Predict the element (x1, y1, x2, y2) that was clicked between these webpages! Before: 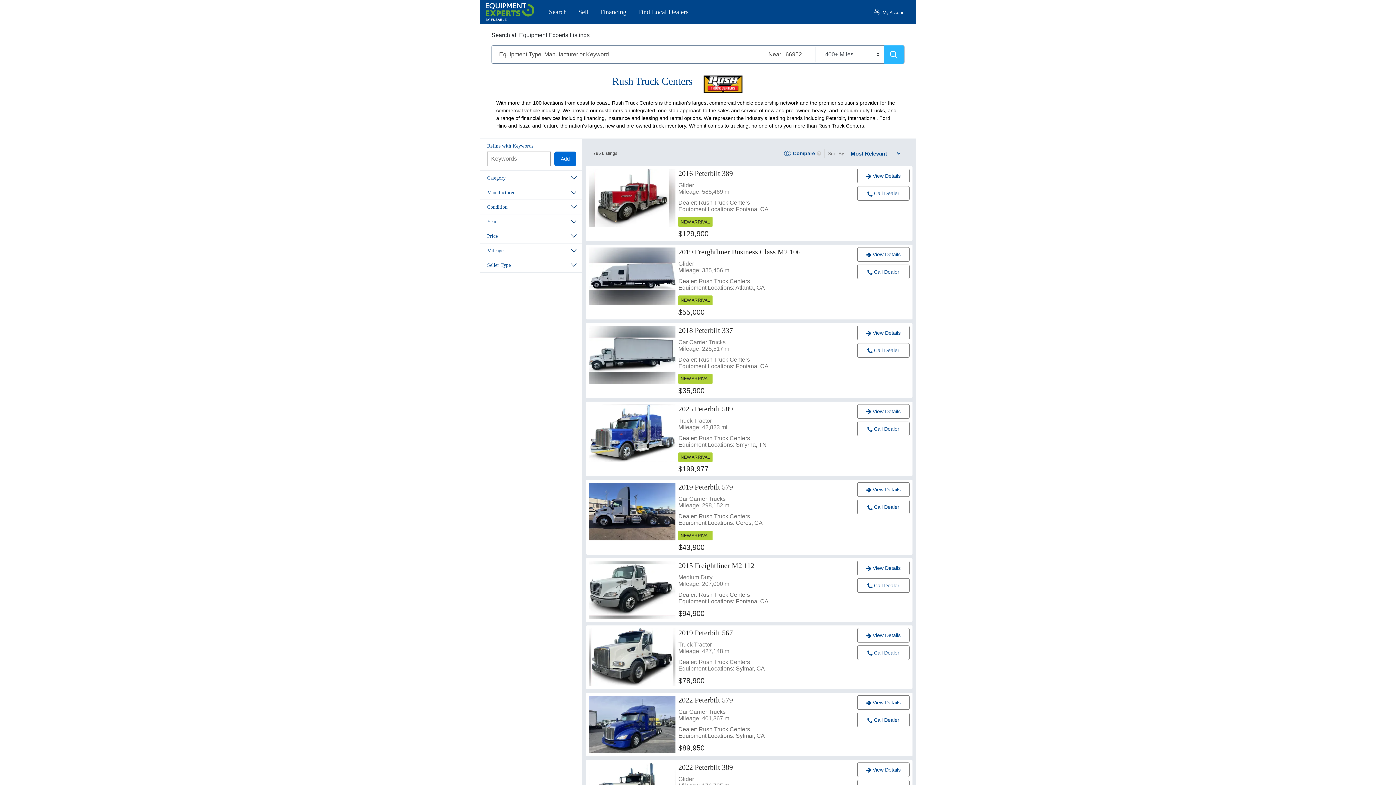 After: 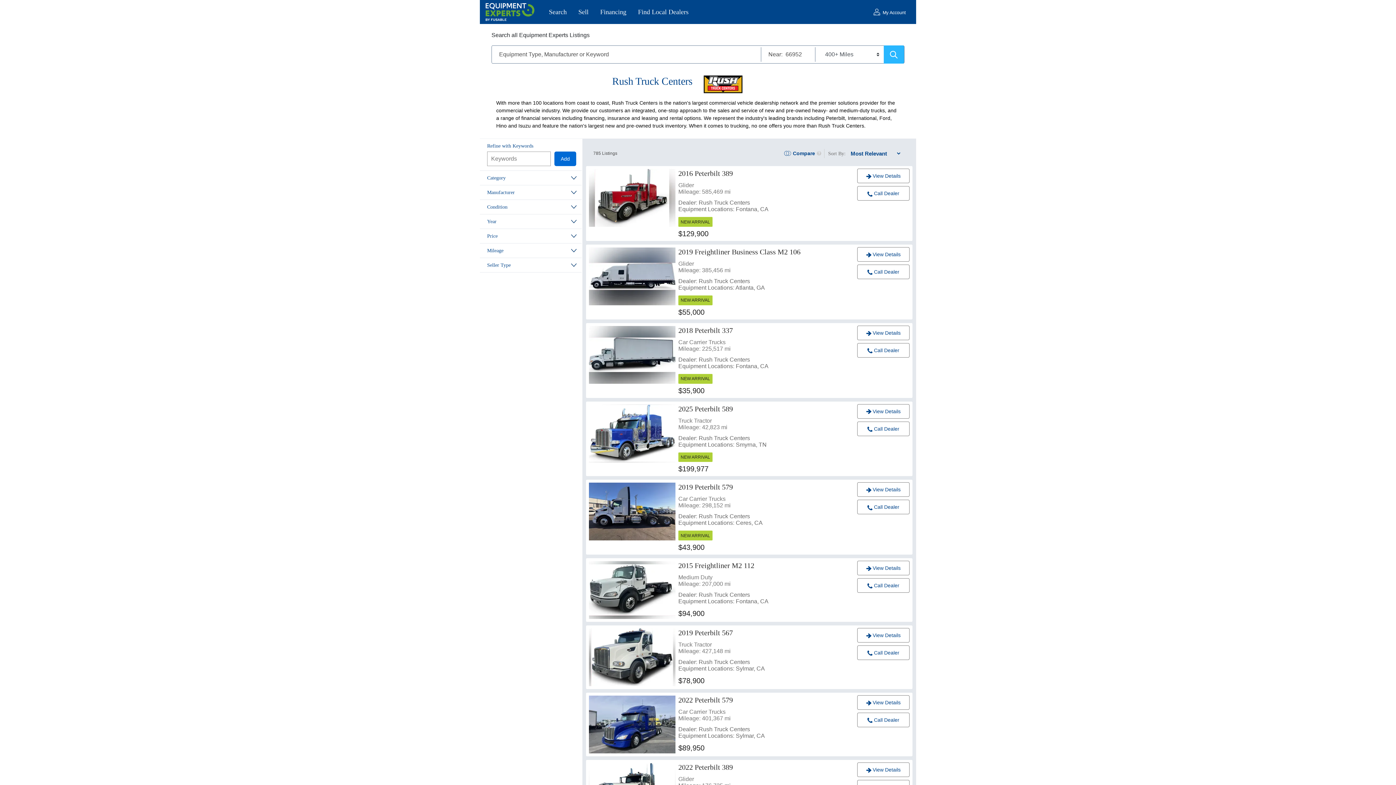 Action: label: Add bbox: (554, 151, 576, 166)